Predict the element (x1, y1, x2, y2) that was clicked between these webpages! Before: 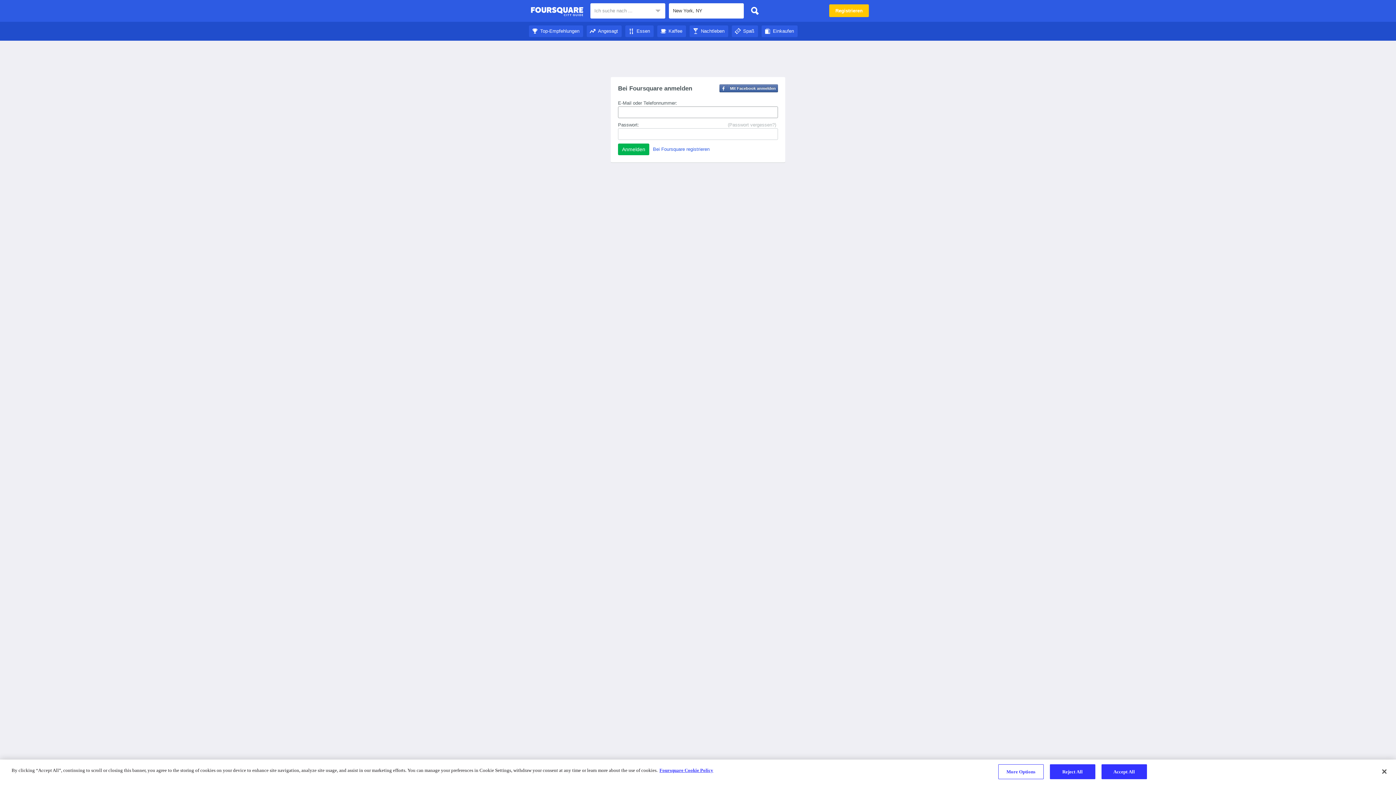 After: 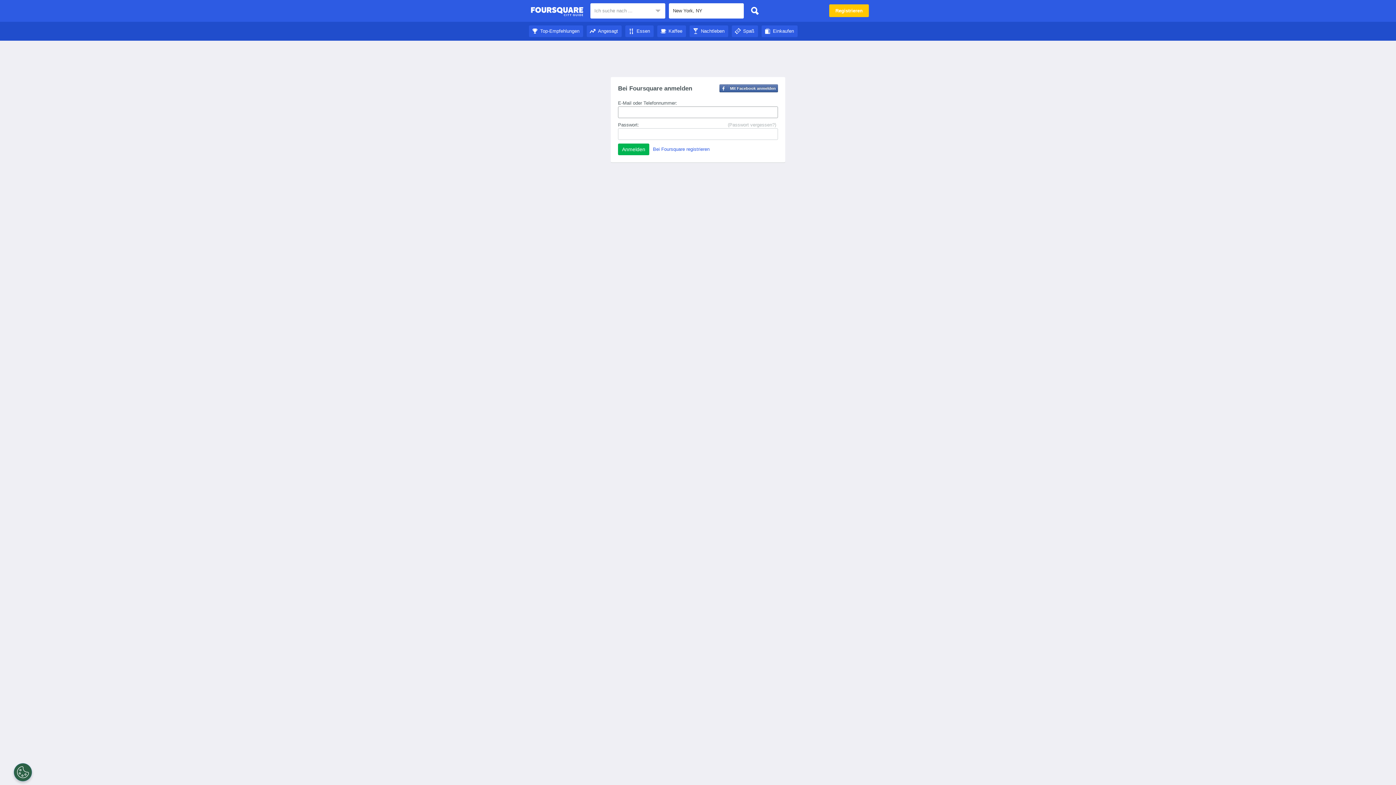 Action: bbox: (529, 28, 583, 33) label: Top-Empfehlungen